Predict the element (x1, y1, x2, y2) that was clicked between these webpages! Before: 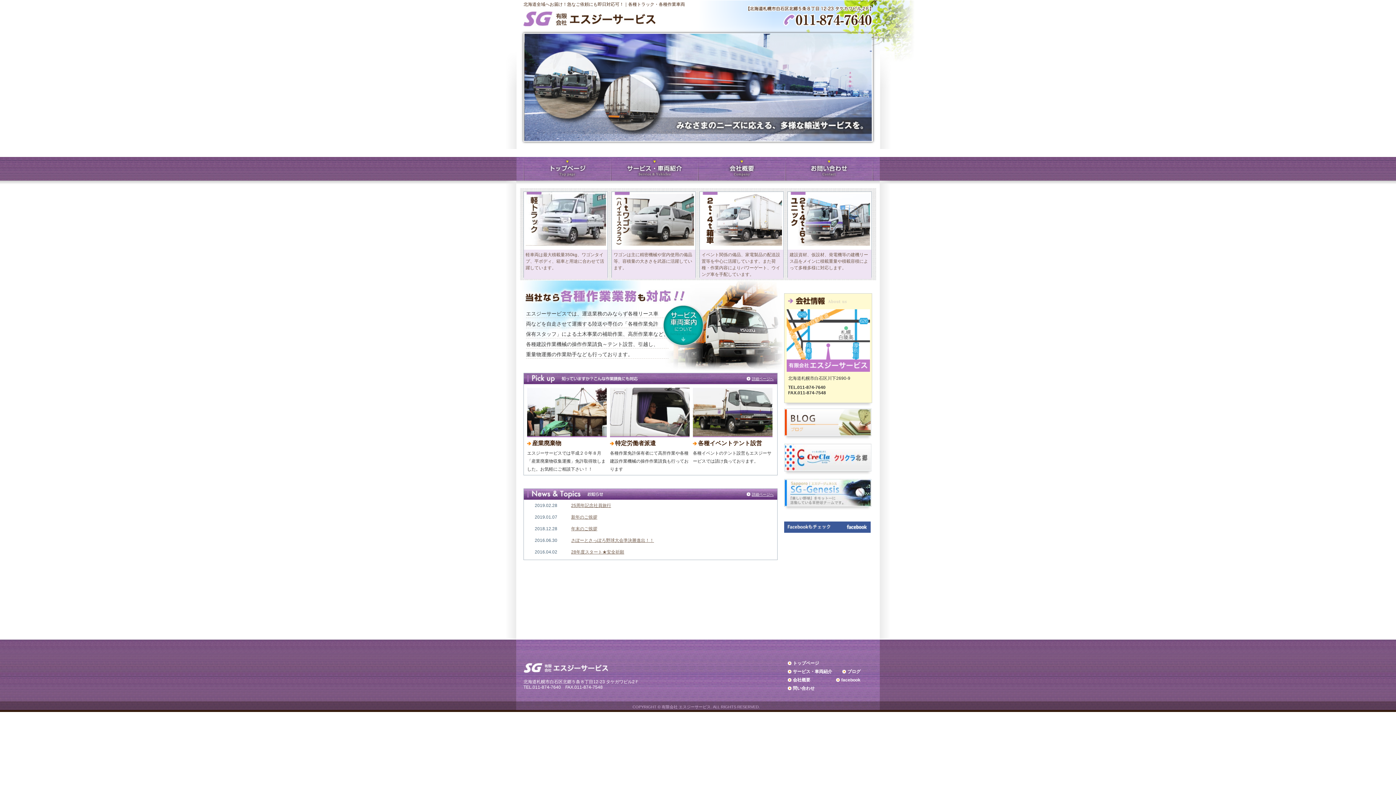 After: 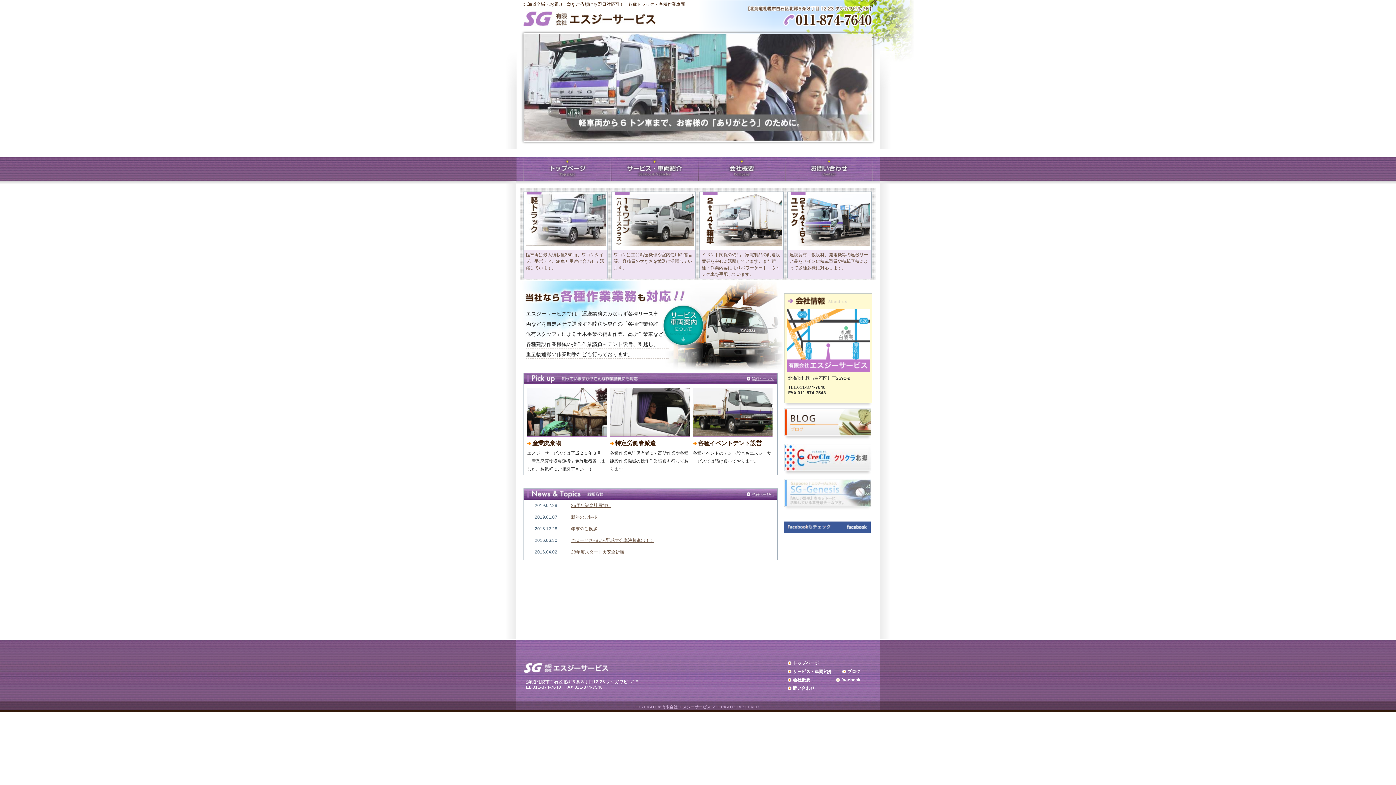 Action: bbox: (784, 502, 871, 508)